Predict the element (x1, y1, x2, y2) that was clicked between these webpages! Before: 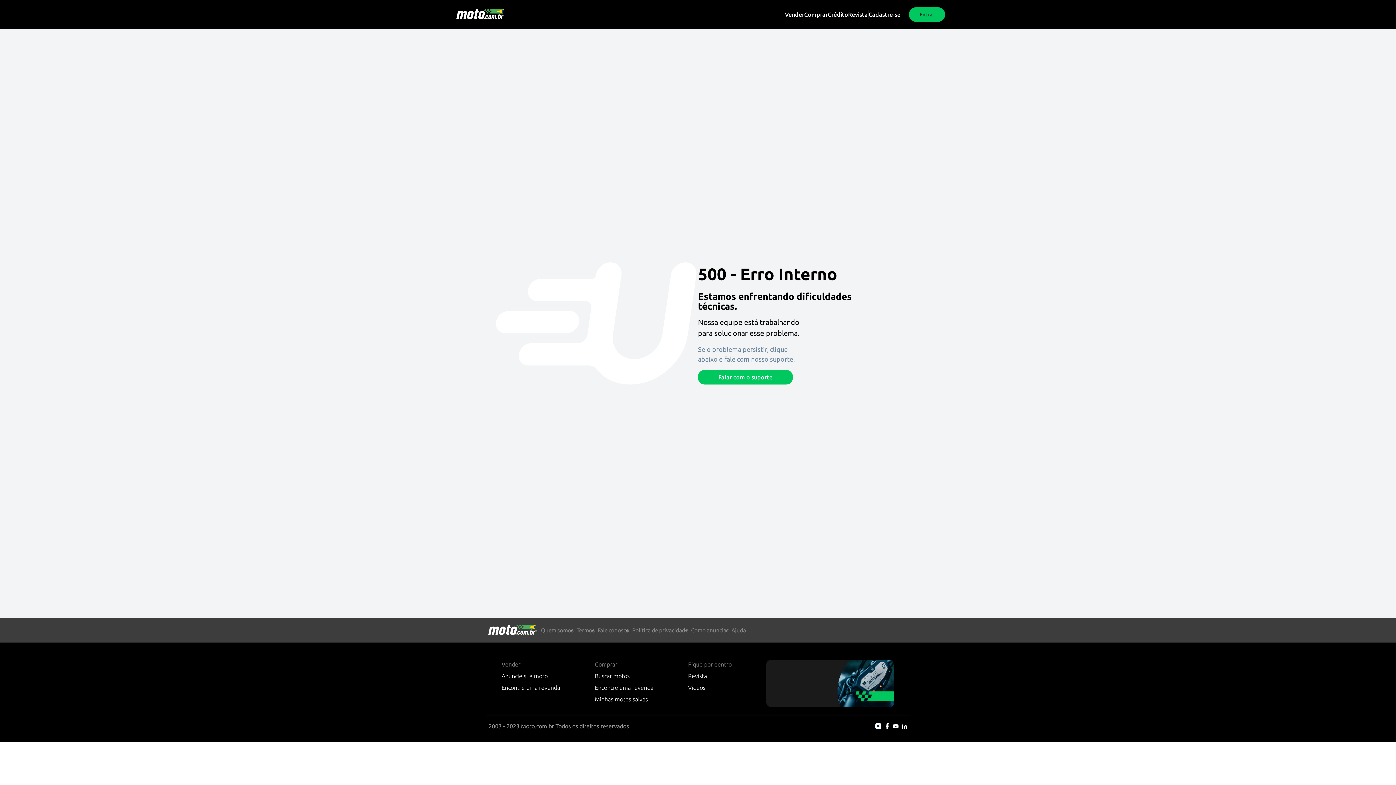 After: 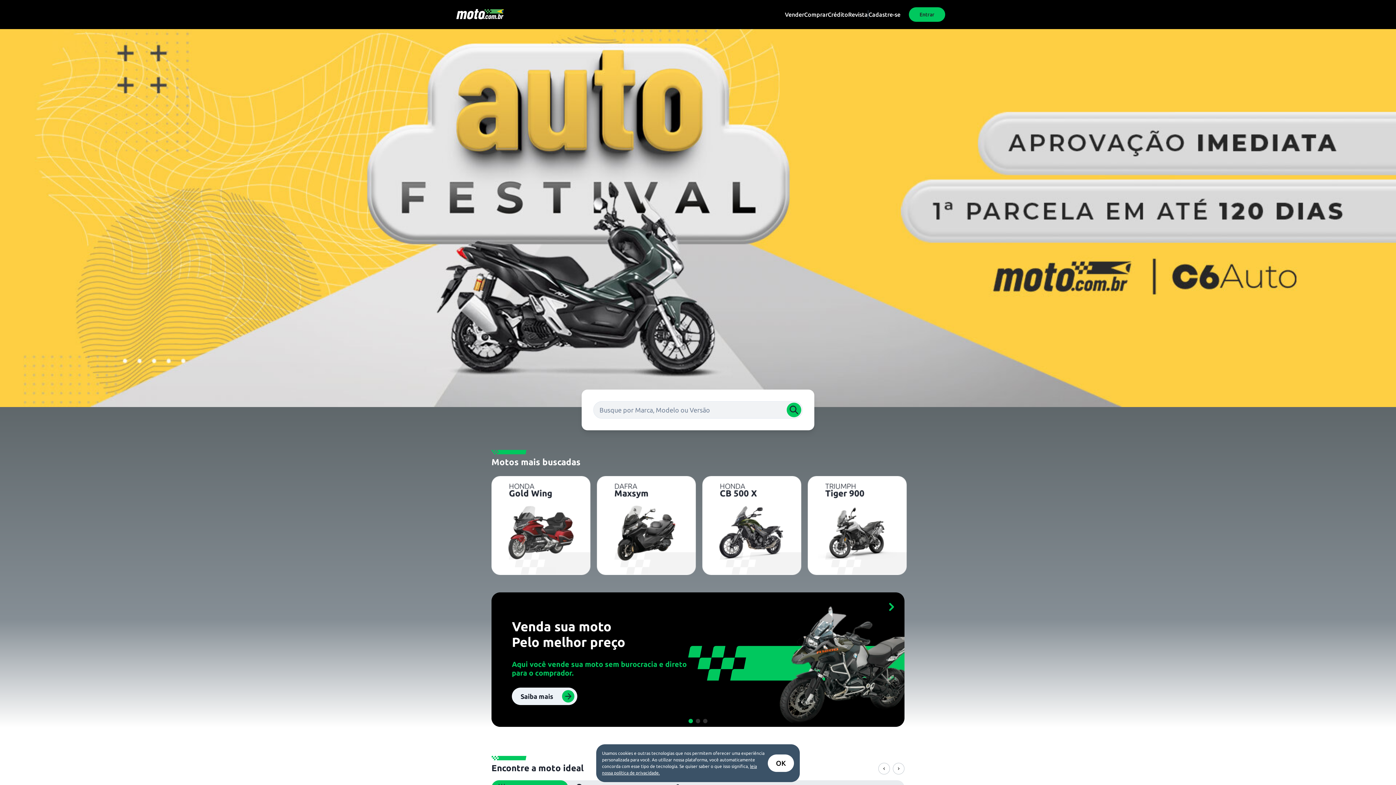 Action: bbox: (453, 8, 506, 20)